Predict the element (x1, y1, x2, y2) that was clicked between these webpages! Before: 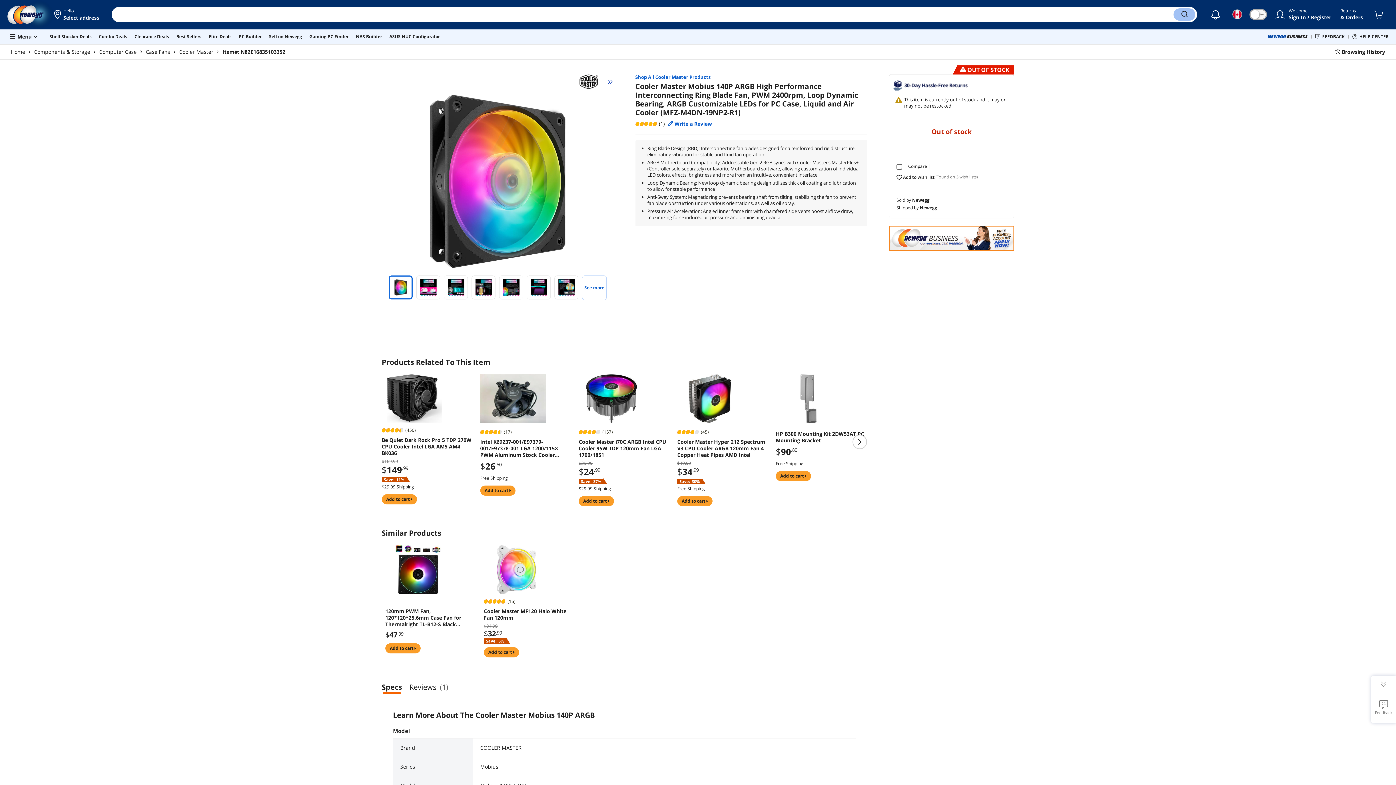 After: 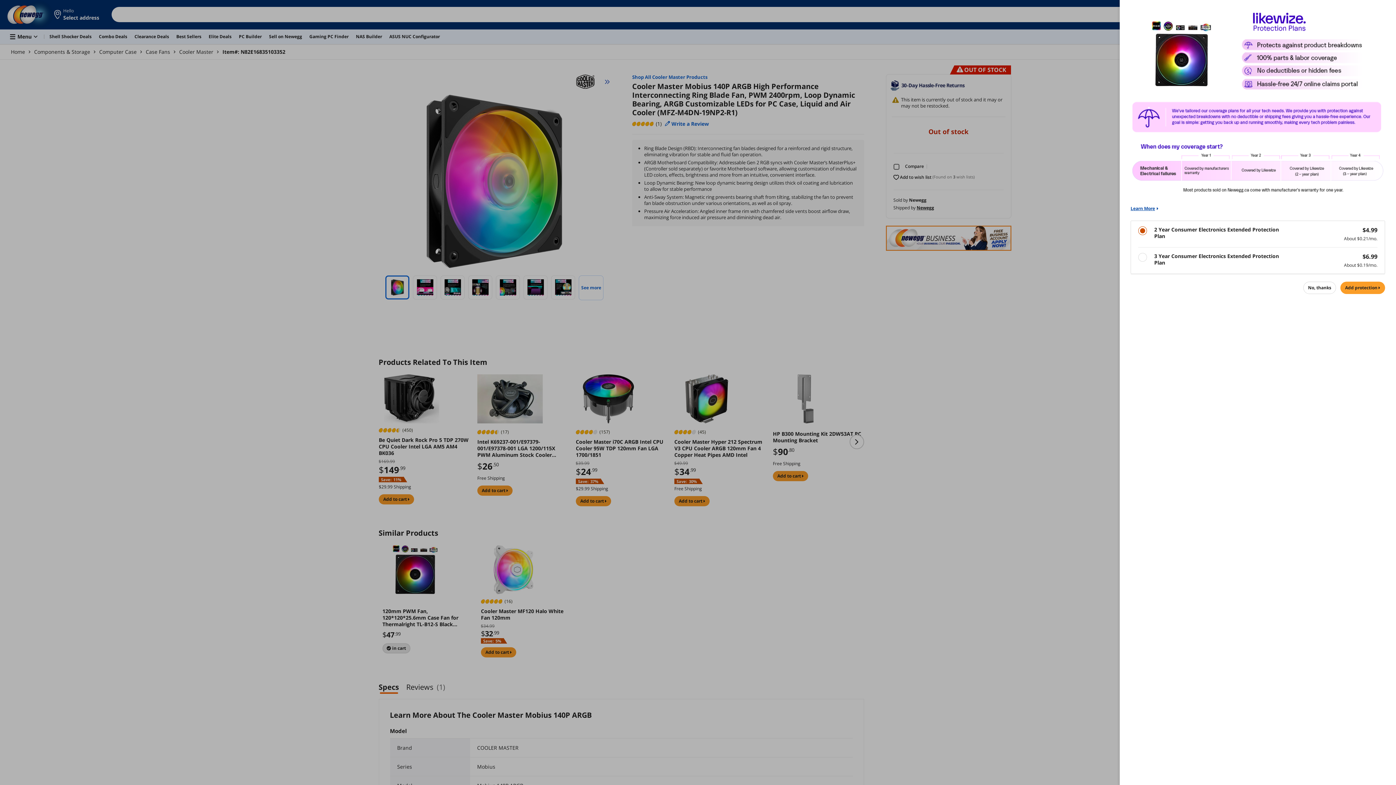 Action: bbox: (385, 643, 420, 653) label: Add to cart 